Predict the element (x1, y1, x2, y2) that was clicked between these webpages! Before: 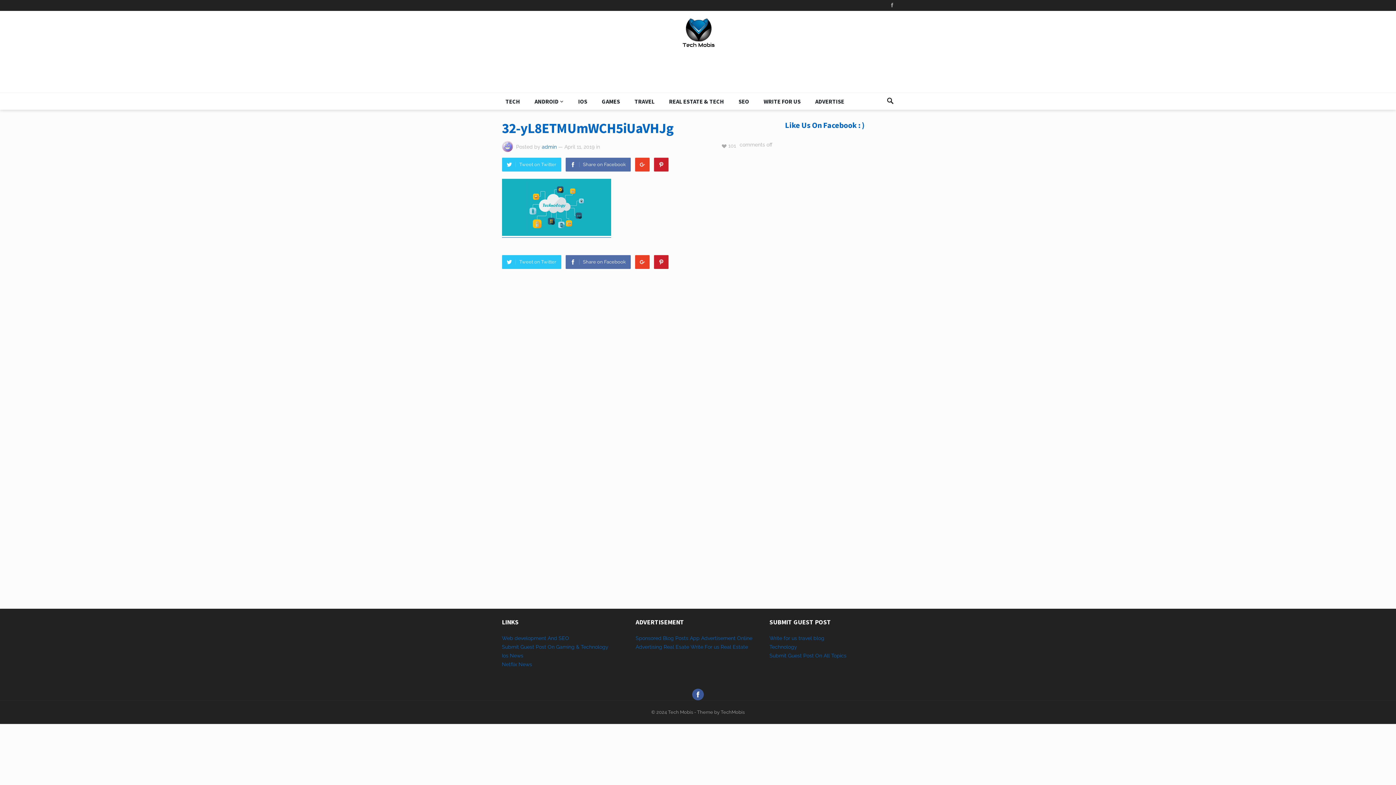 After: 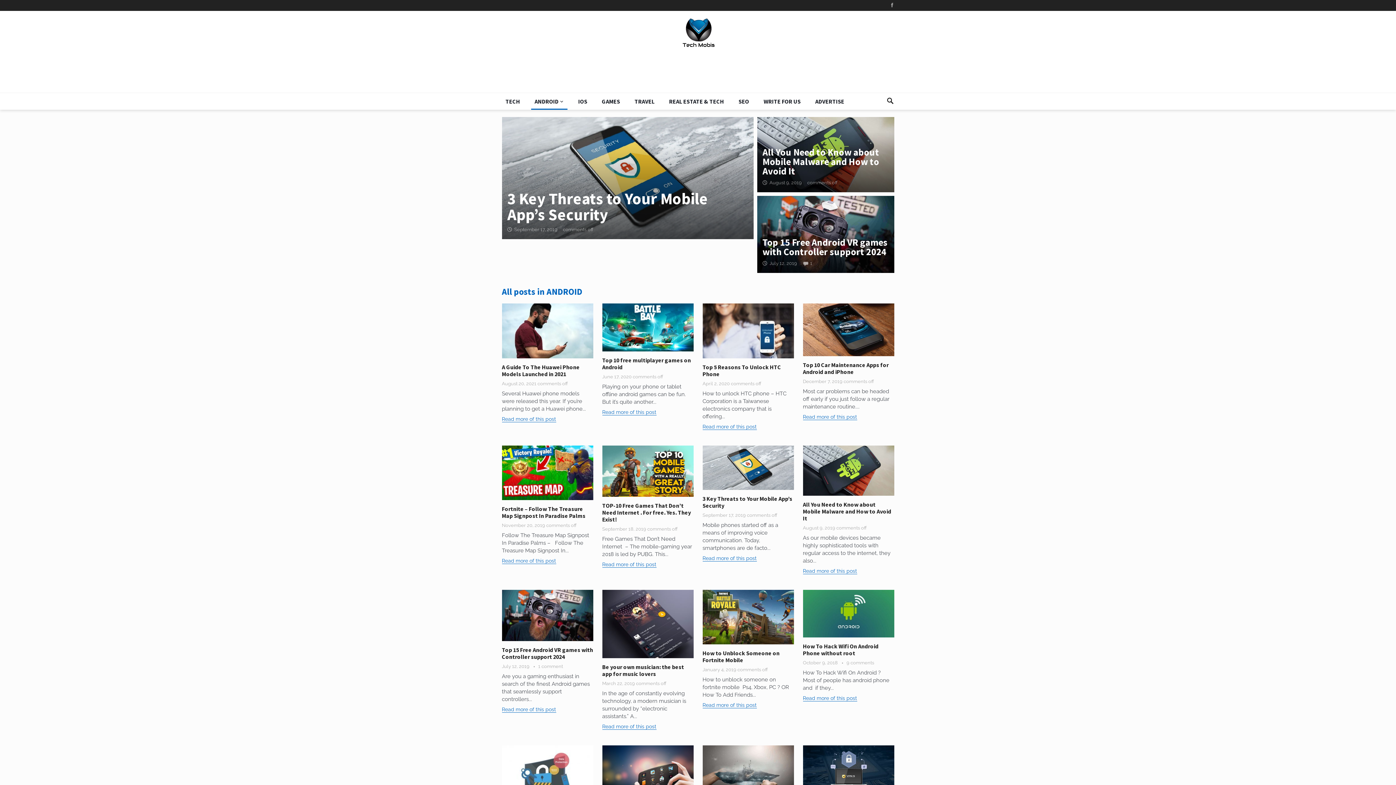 Action: bbox: (531, 93, 567, 109) label: ANDROID